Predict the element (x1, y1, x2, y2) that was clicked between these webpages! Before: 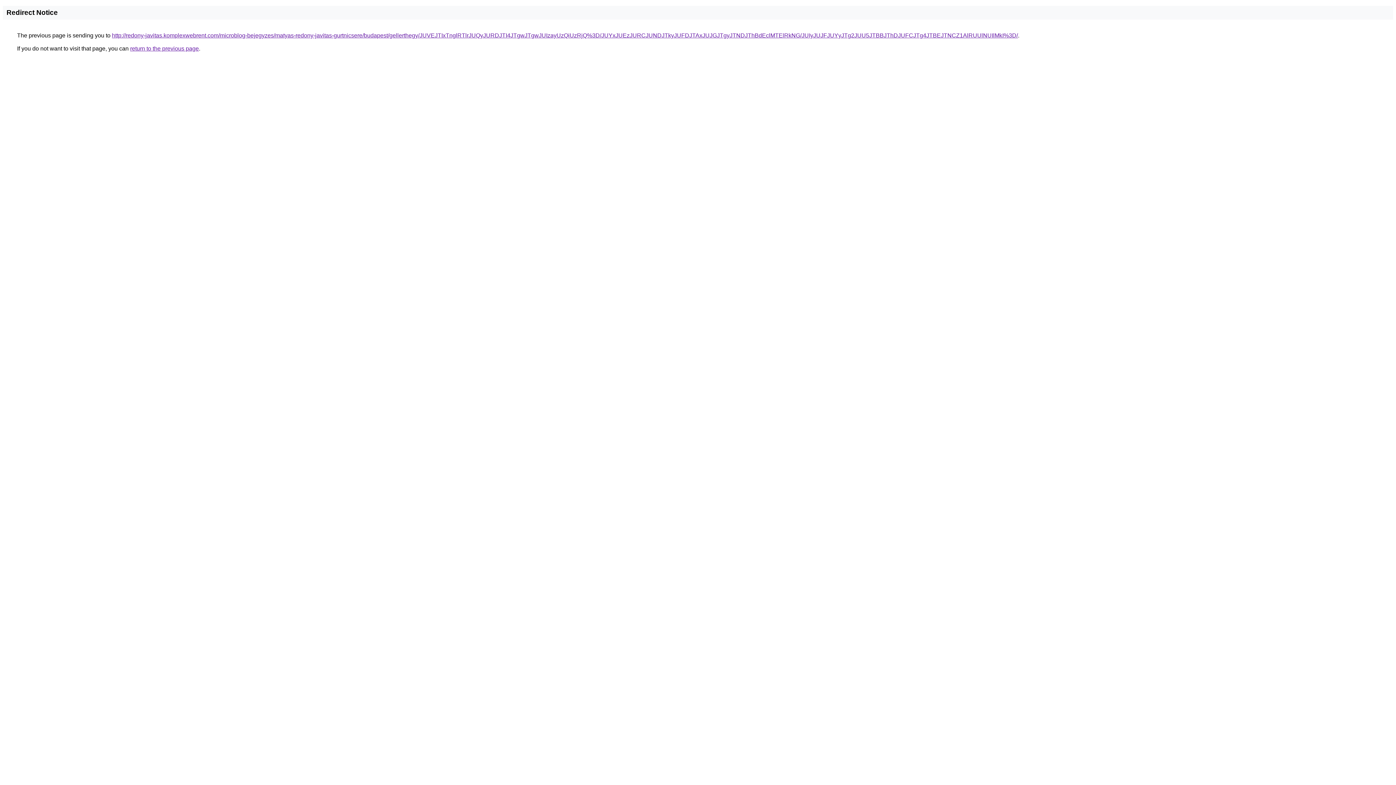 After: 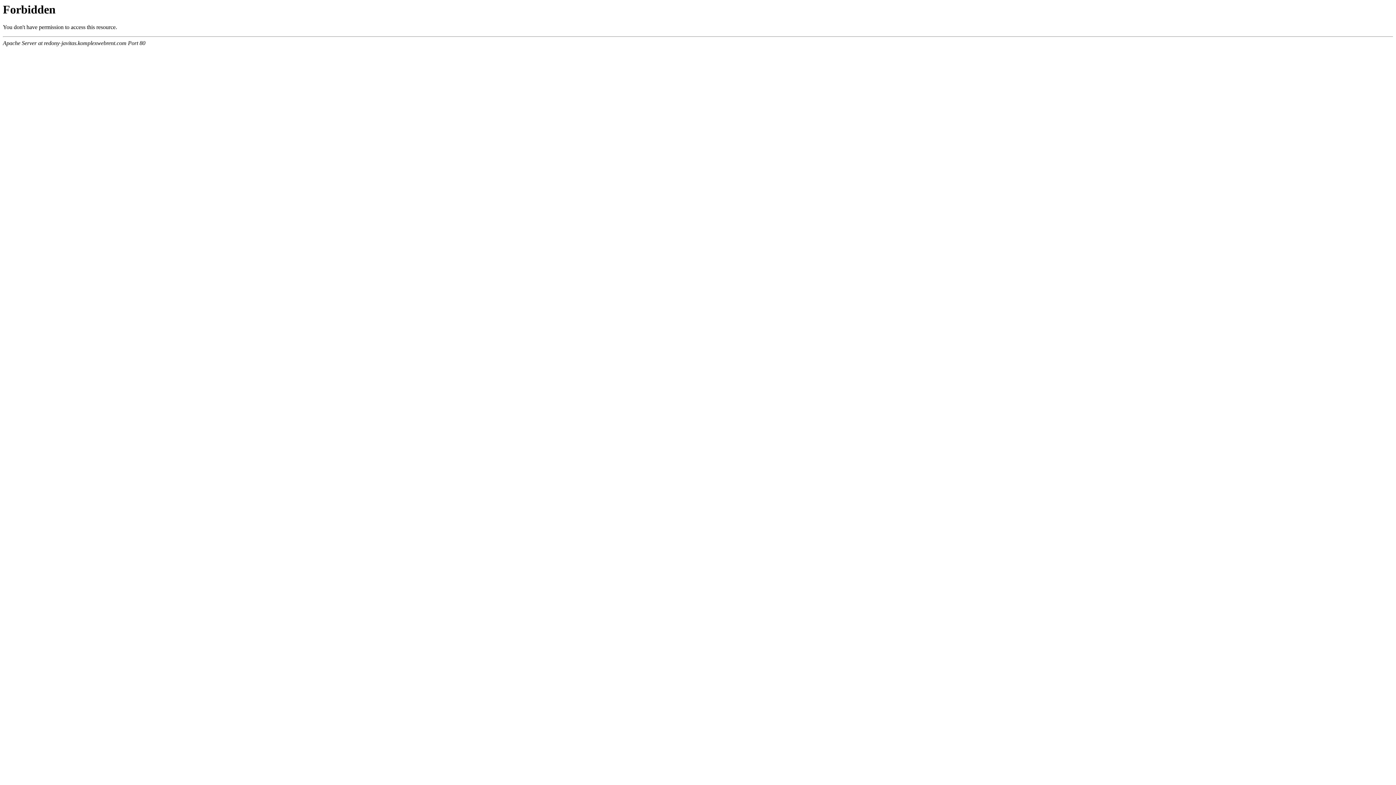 Action: bbox: (112, 32, 1018, 38) label: http://redony-javitas.komplexwebrent.com/microblog-bejegyzes/matyas-redony-javitas-gurtnicsere/budapest/gellerthegy/JUVEJTIxTnglRTlrJUQyJURDJTI4JTgwJTgwJUIzayUzQiUzRjQ%3D/JUYxJUEzJURCJUNDJTkyJUFDJTAxJUJGJTgyJTNDJThBdEclMTElRkNG/JUIyJUJFJUYyJTg2JUU5JTBBJThDJUFCJTg4JTBEJTNCZ1AlRUUlNUIlMkI%3D/